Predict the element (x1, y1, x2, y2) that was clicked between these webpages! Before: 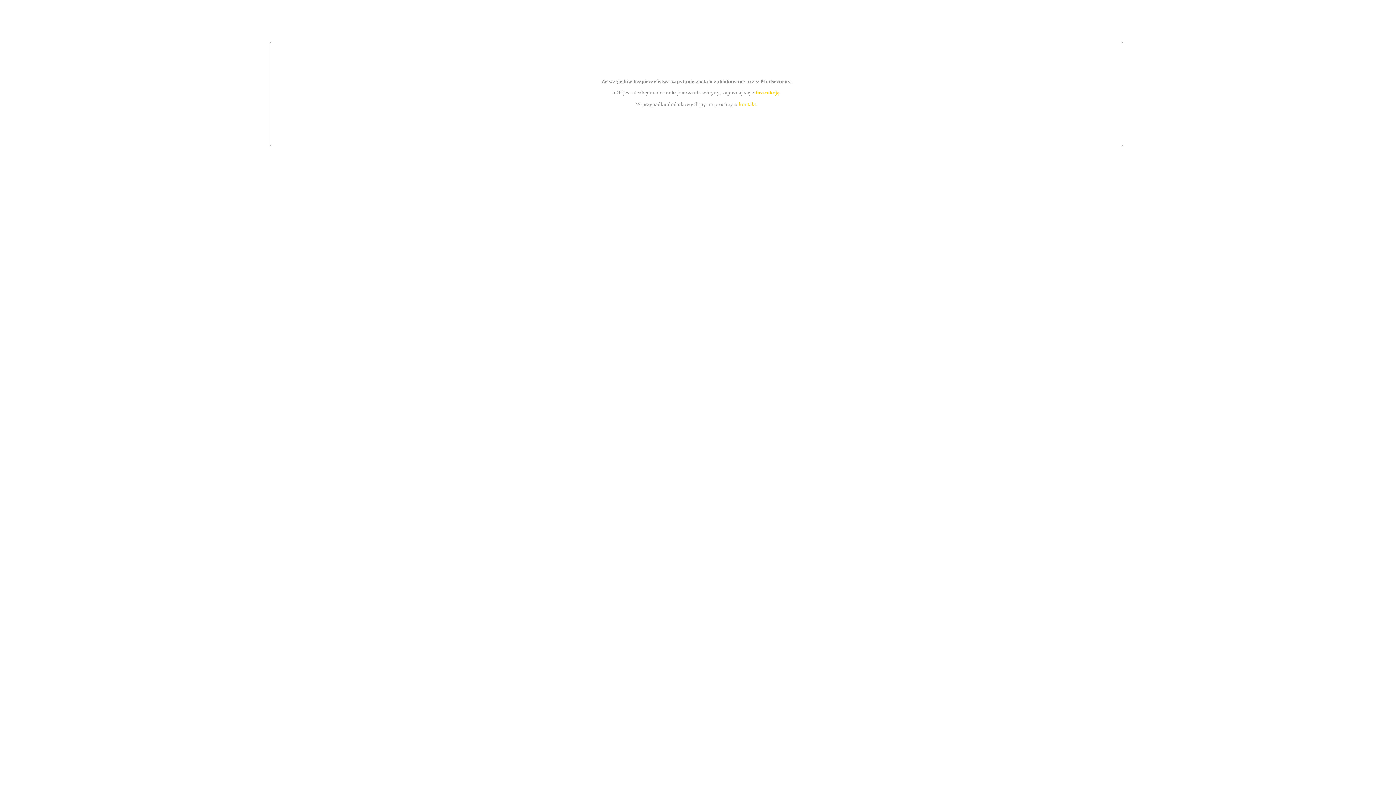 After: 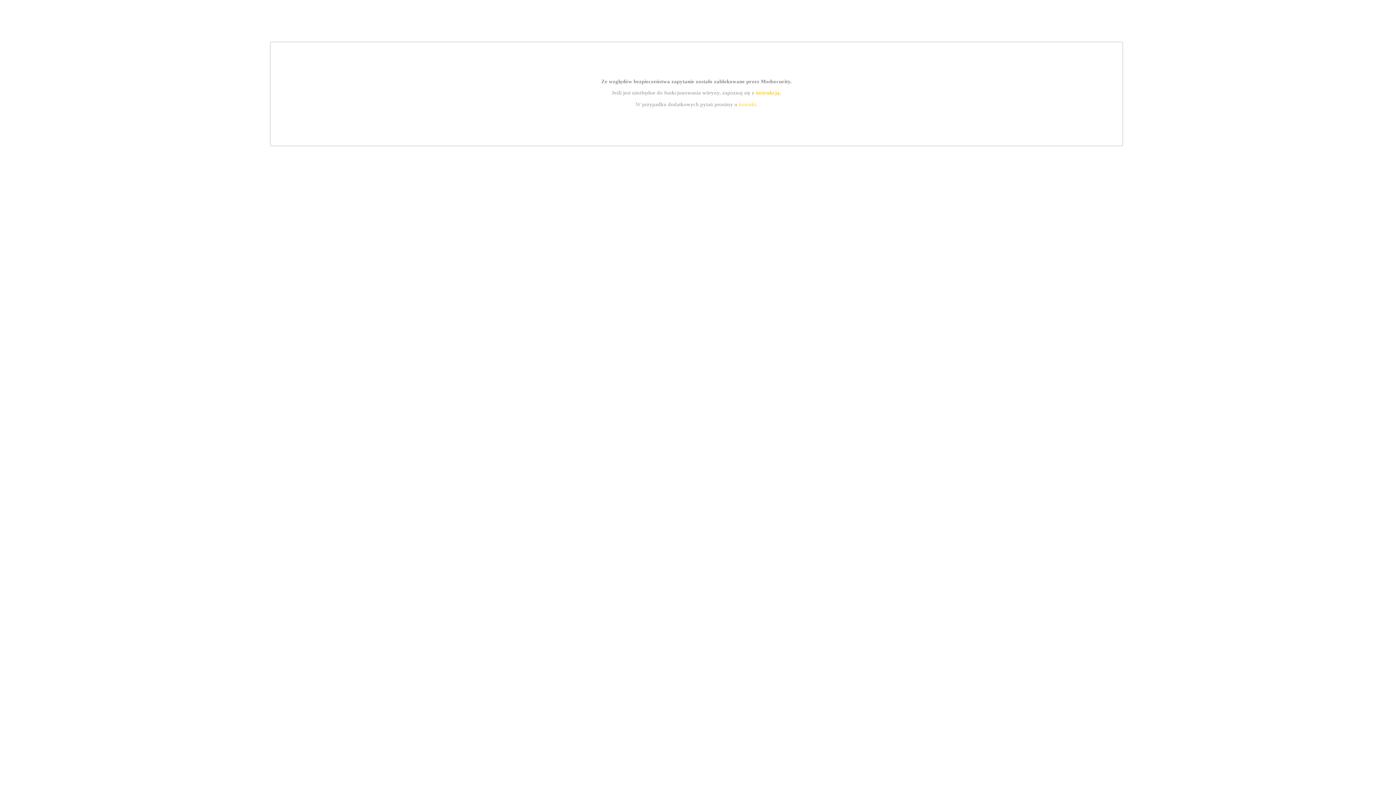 Action: label: instrukcją bbox: (755, 89, 779, 95)